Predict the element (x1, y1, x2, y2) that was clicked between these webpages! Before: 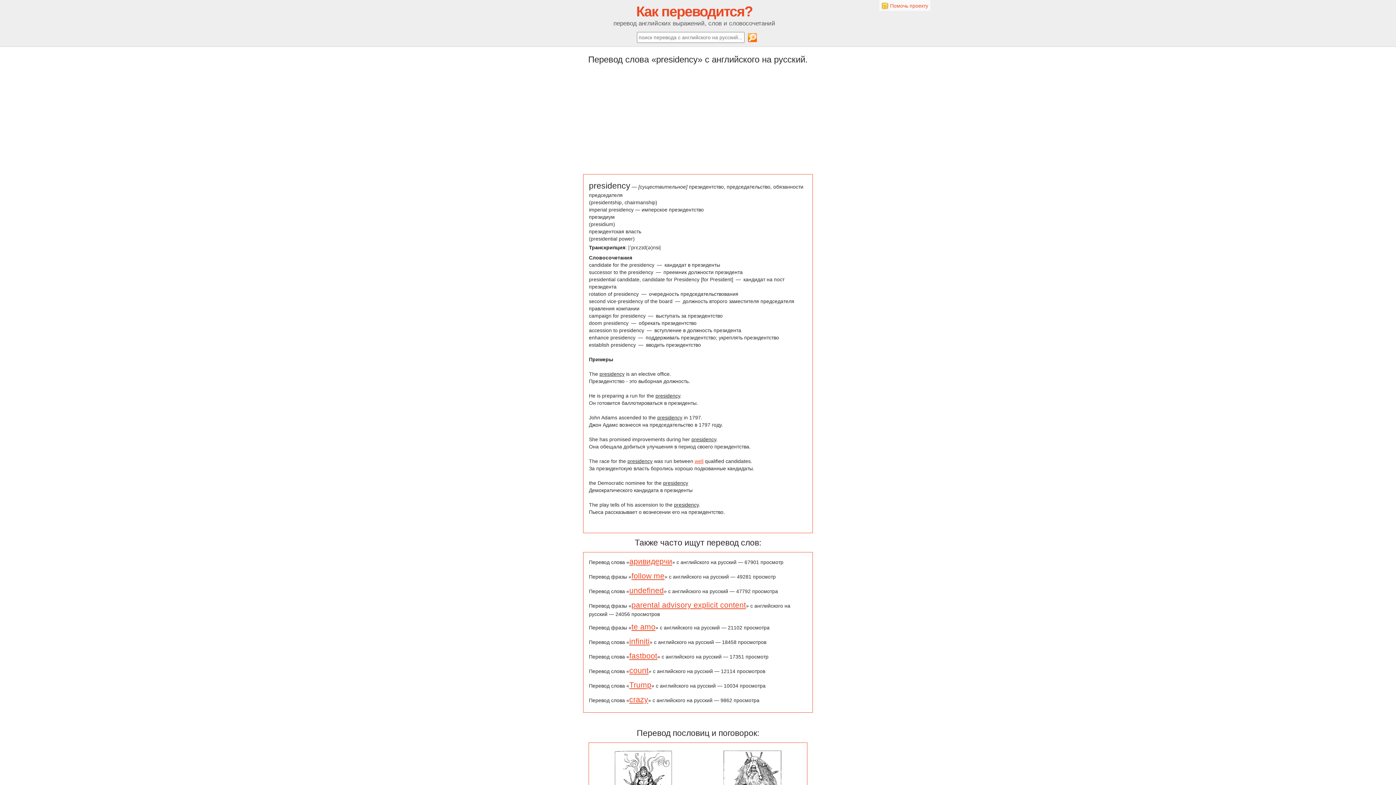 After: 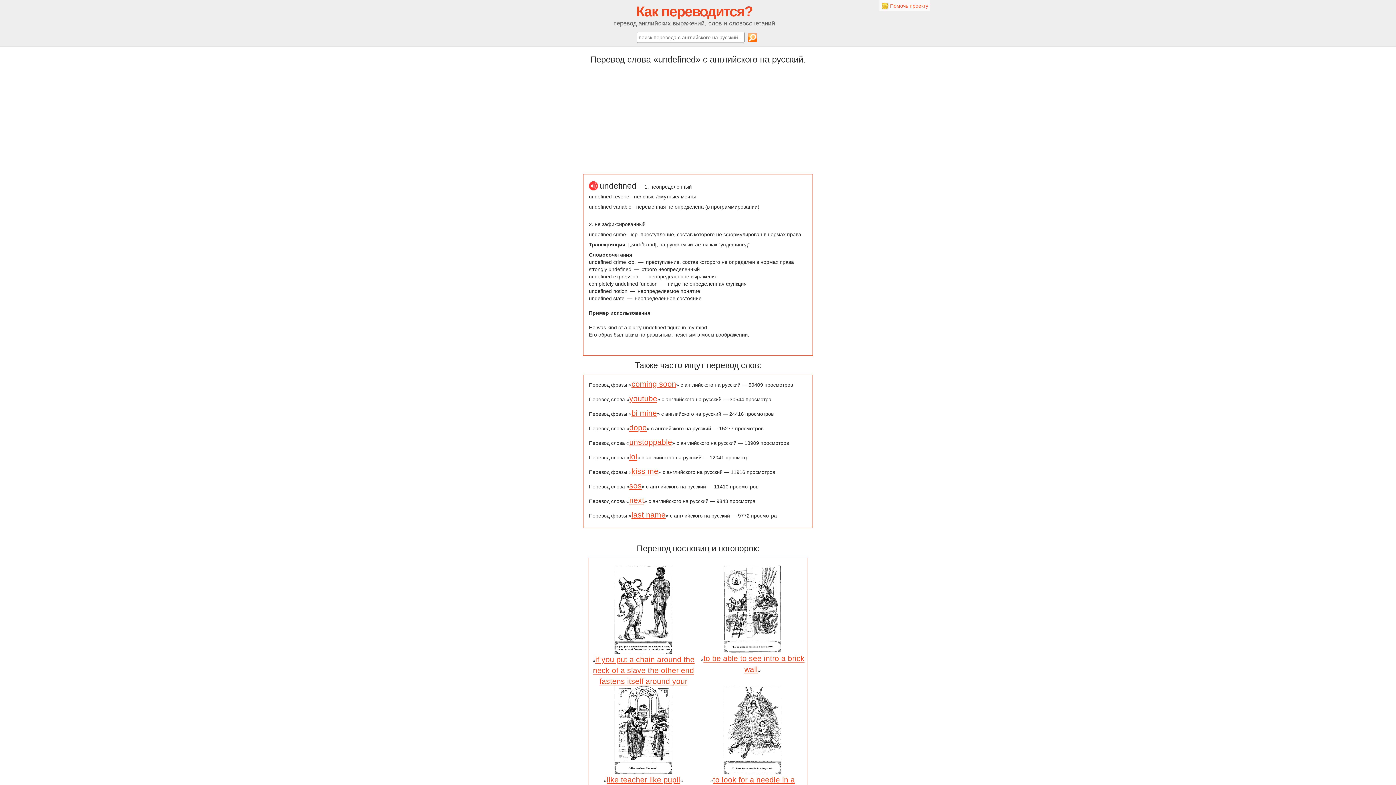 Action: label: undefined bbox: (629, 586, 664, 594)